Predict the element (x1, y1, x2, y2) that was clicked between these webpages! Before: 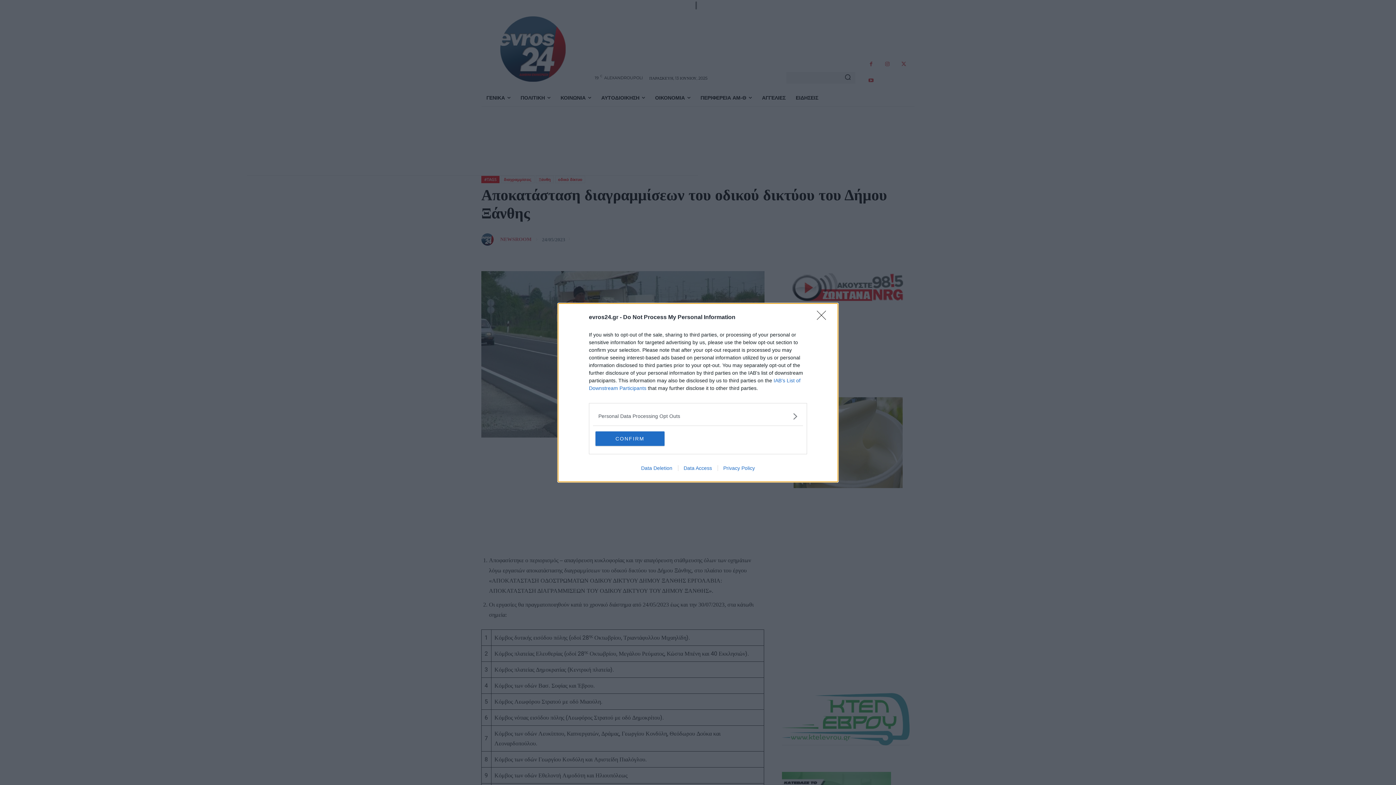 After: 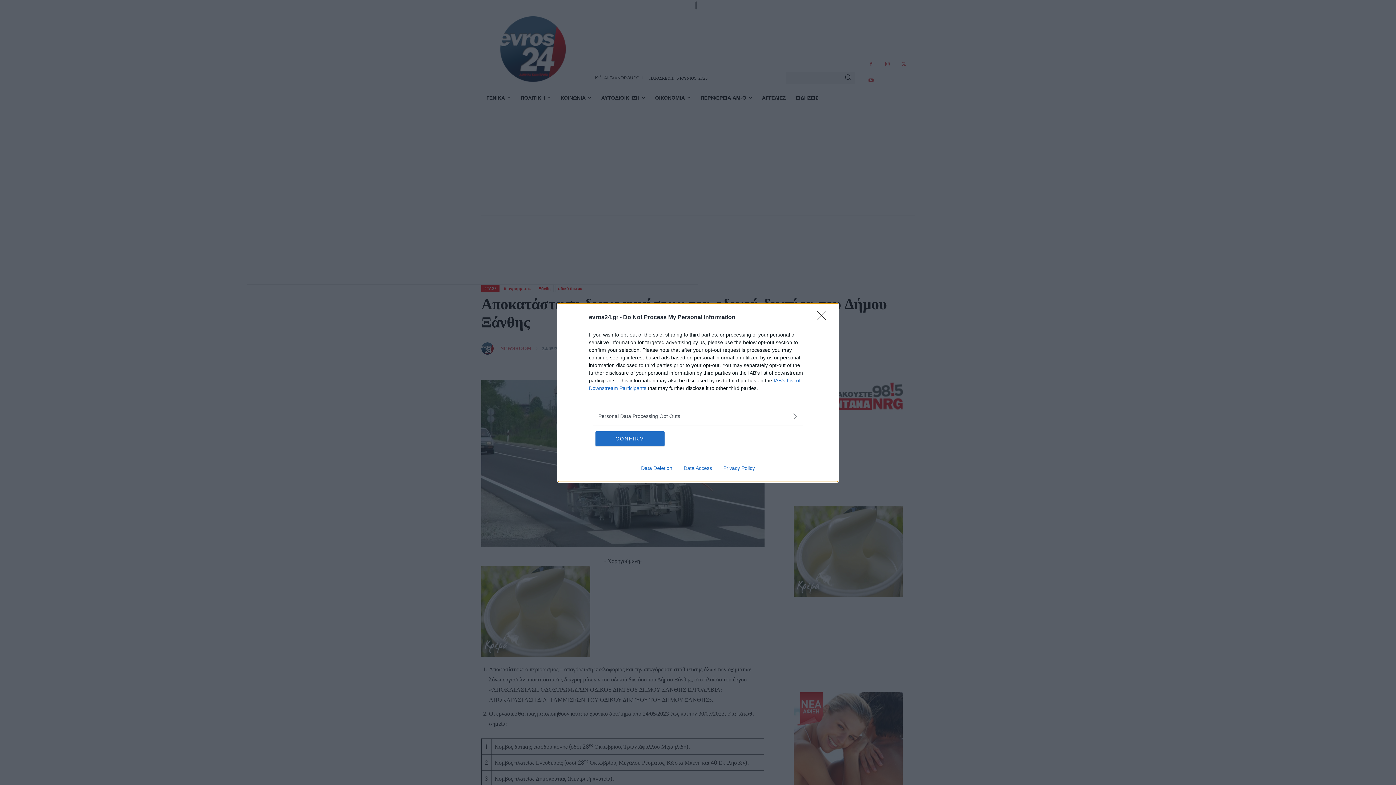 Action: bbox: (717, 465, 760, 471) label: Privacy Policy